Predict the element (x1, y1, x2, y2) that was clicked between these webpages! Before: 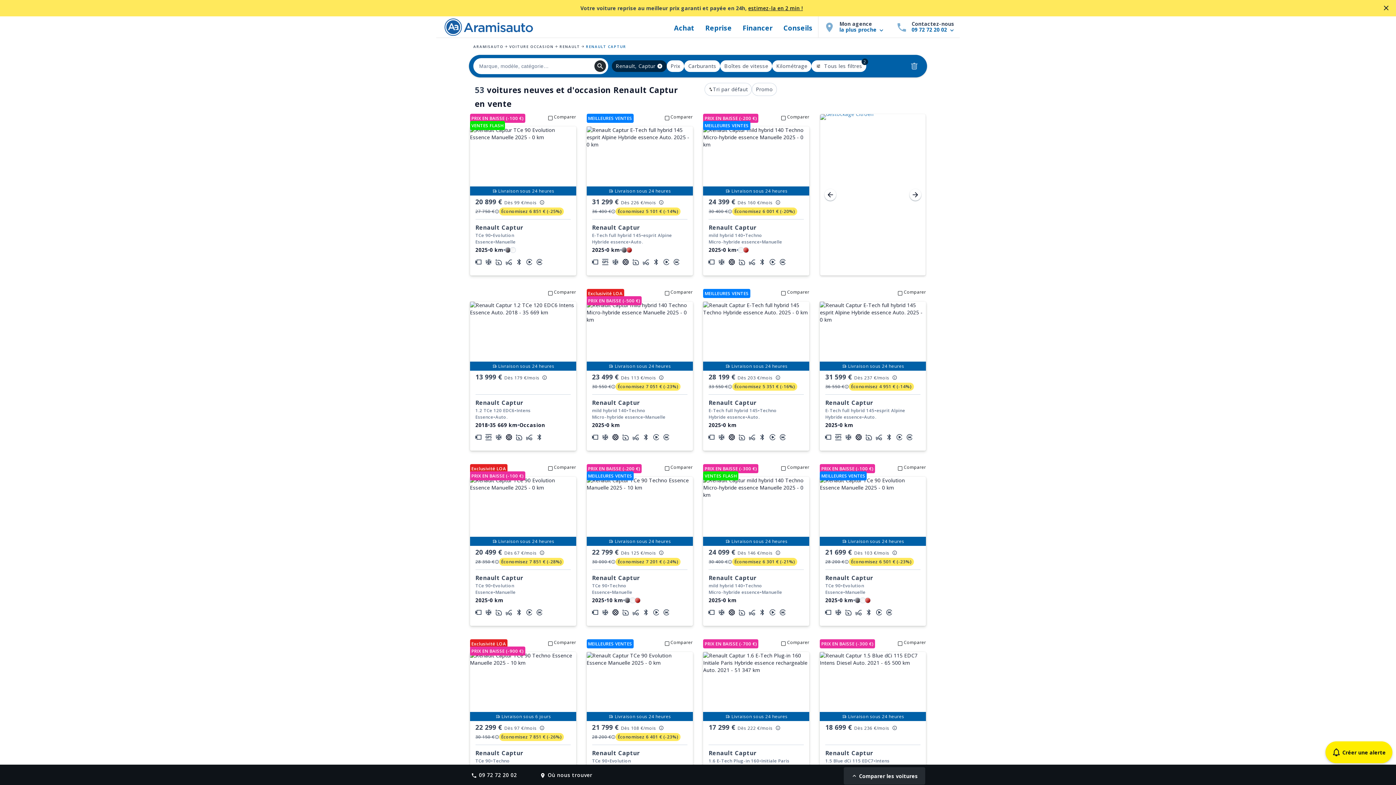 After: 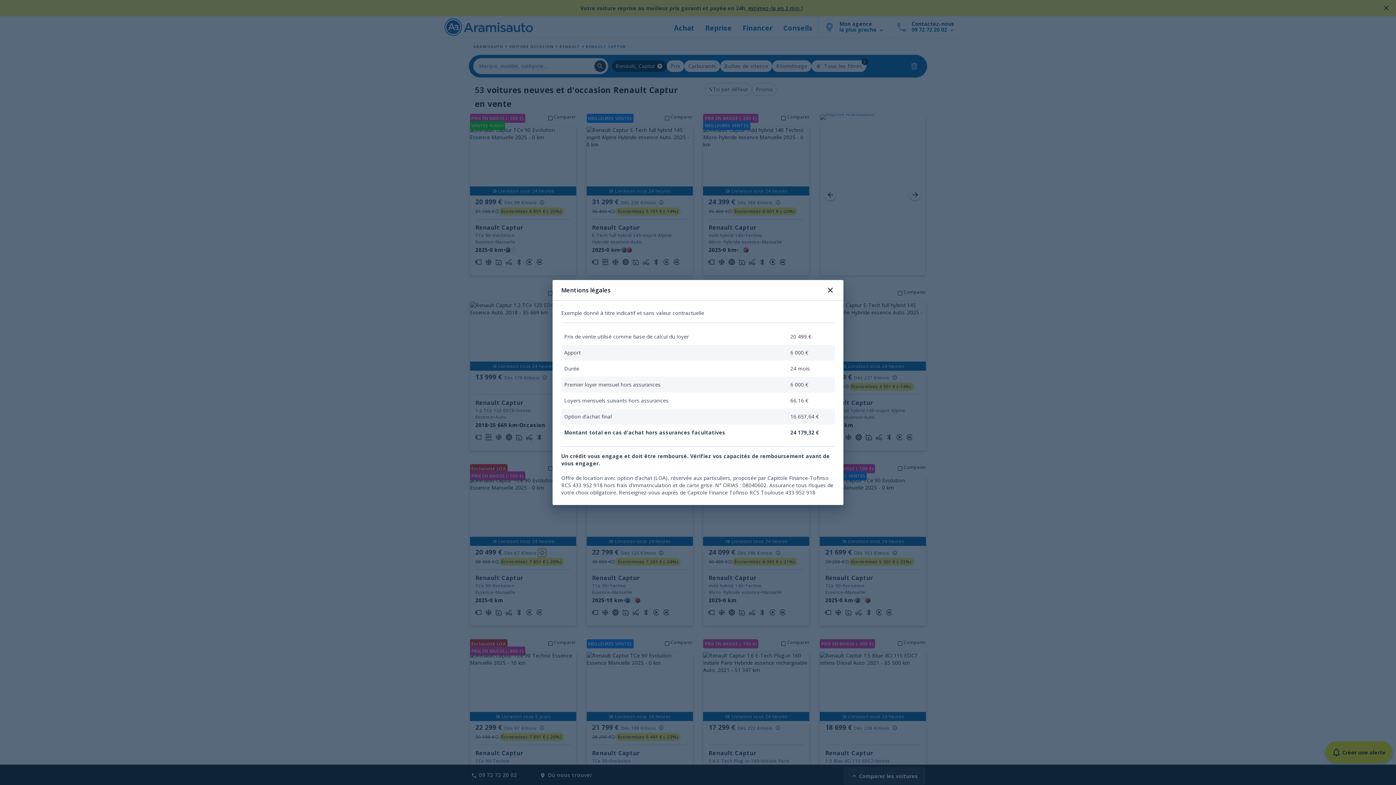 Action: bbox: (538, 549, 546, 557)